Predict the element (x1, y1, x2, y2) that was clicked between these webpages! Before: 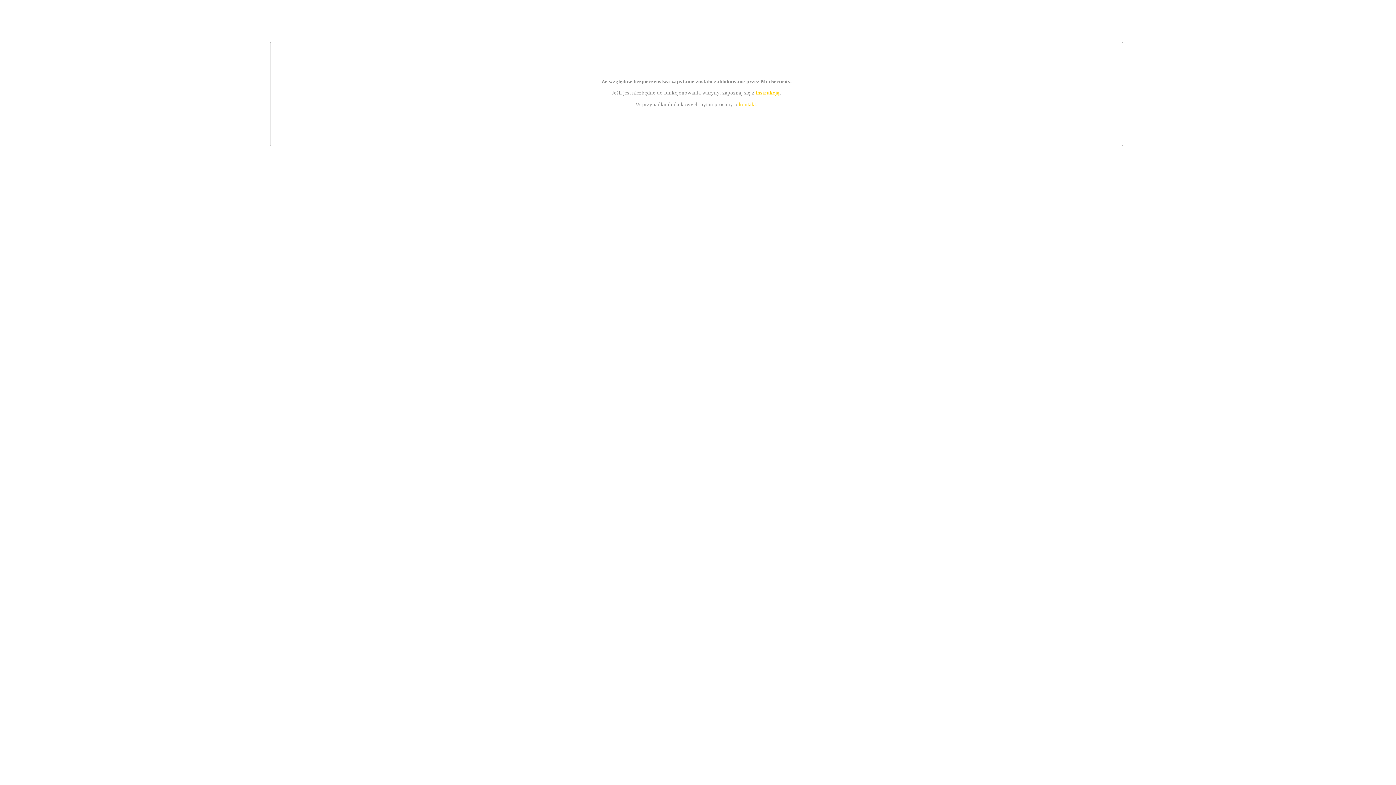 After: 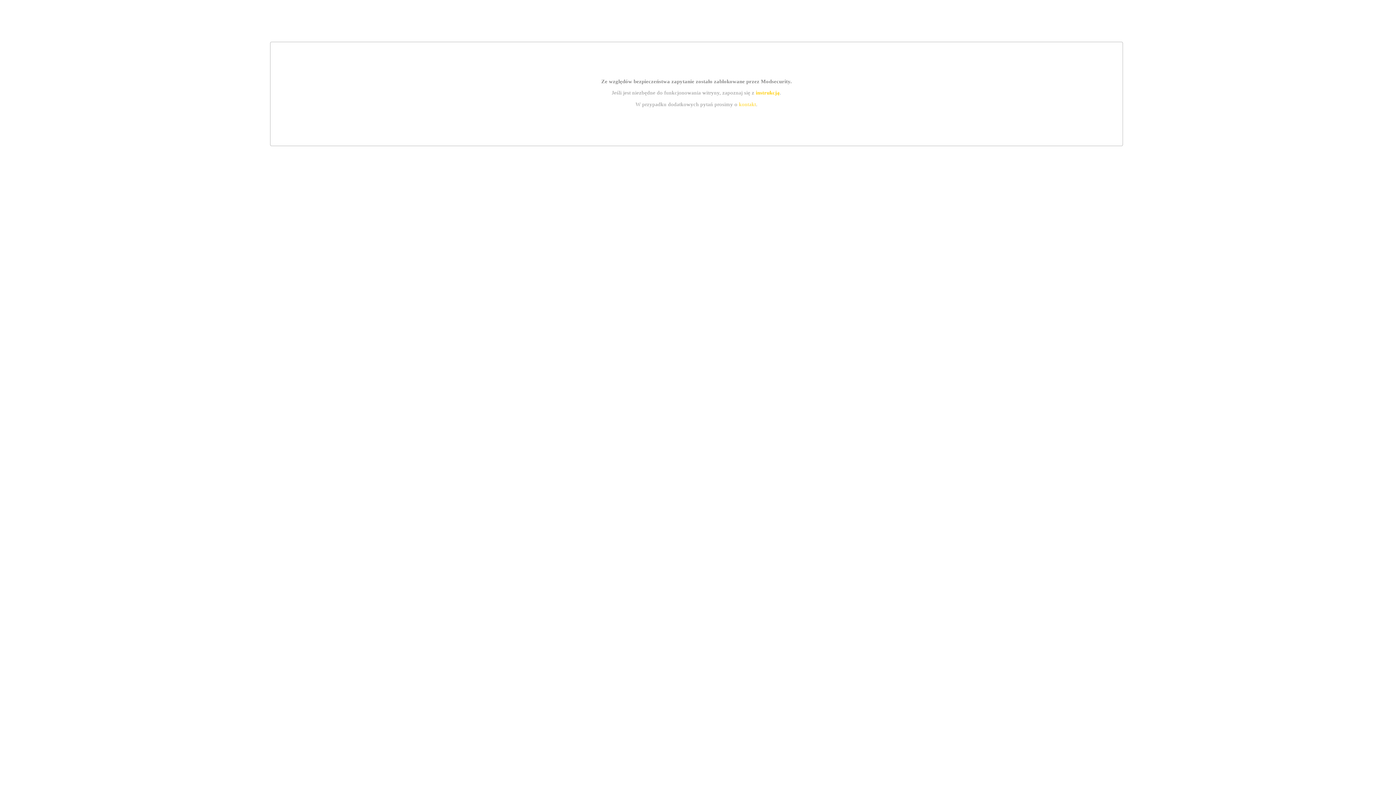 Action: label: instrukcją bbox: (755, 89, 779, 95)